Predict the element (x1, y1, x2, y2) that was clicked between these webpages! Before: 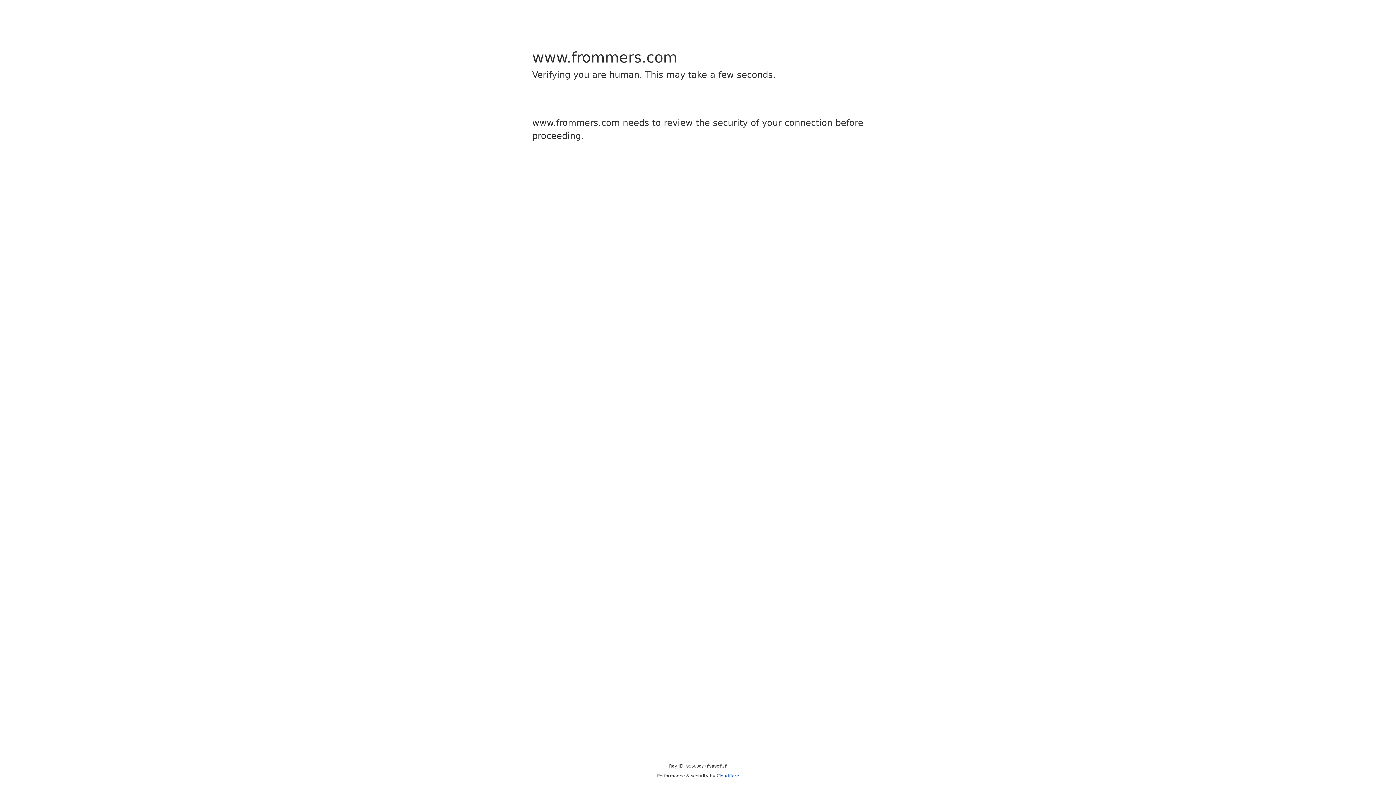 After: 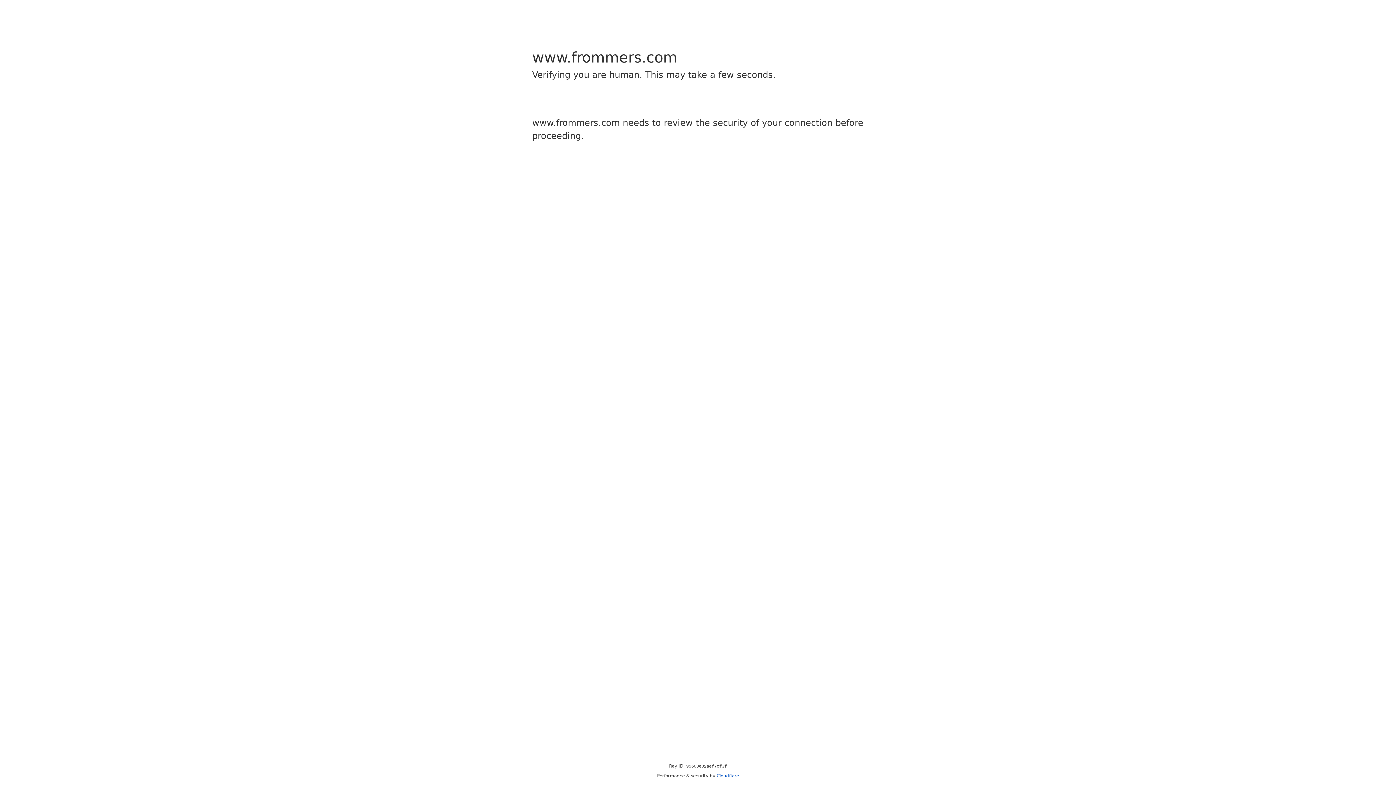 Action: label: Cloudflare bbox: (716, 773, 739, 778)